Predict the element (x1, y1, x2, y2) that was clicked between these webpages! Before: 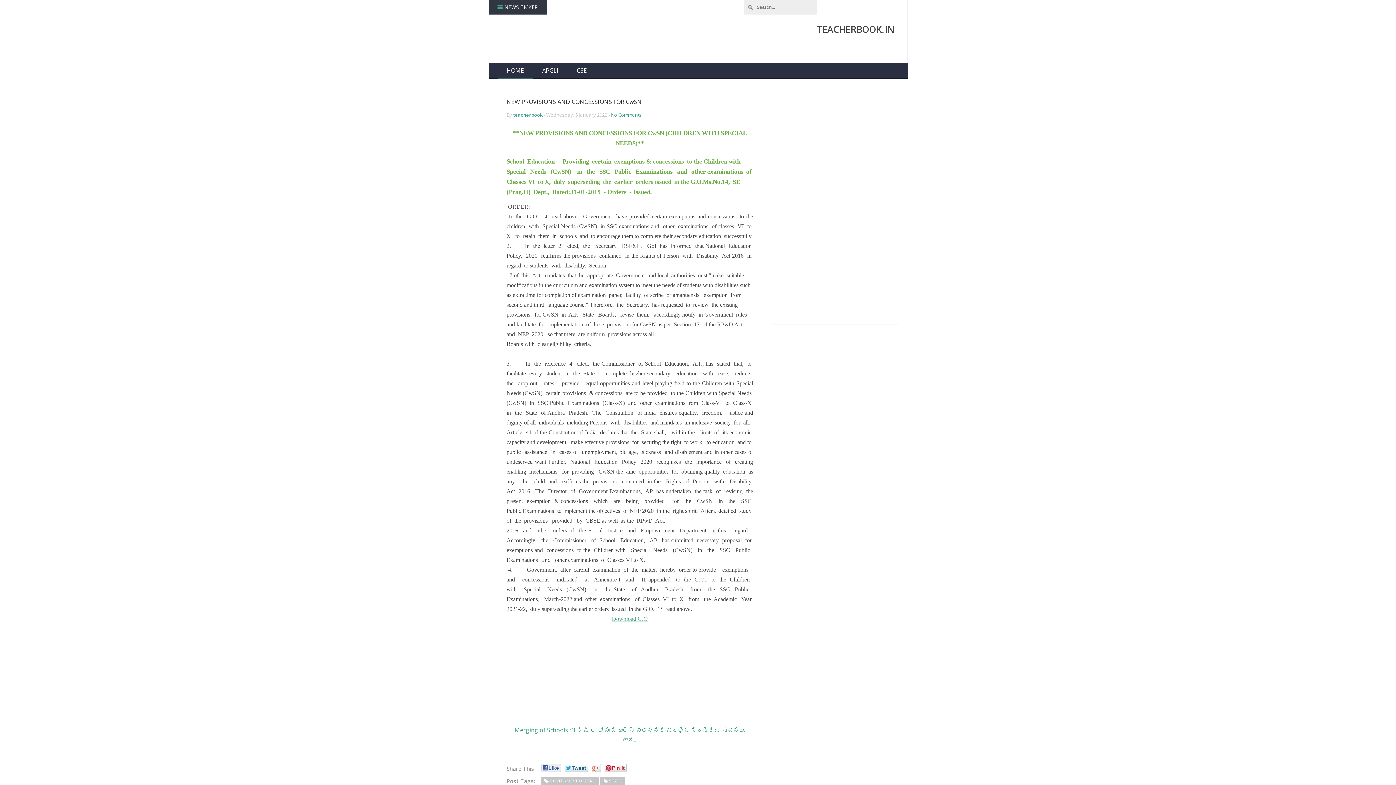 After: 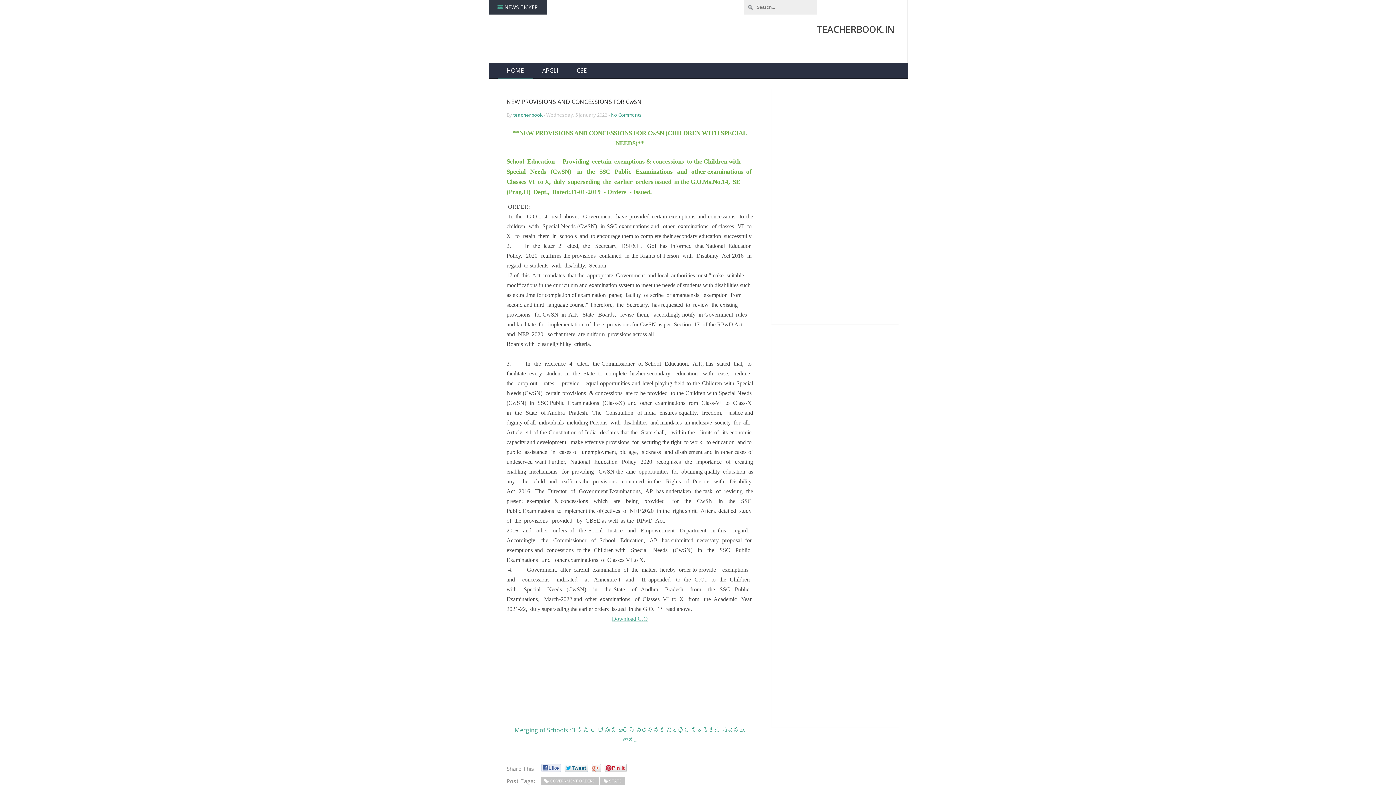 Action: bbox: (506, 623, 753, 744) label: Merging of Schools : 3 కి.మీ ల లోపు స్కూల్స్ విలీనానికి మొదలైన ప్రక్రియ సూచనలు జారీ...